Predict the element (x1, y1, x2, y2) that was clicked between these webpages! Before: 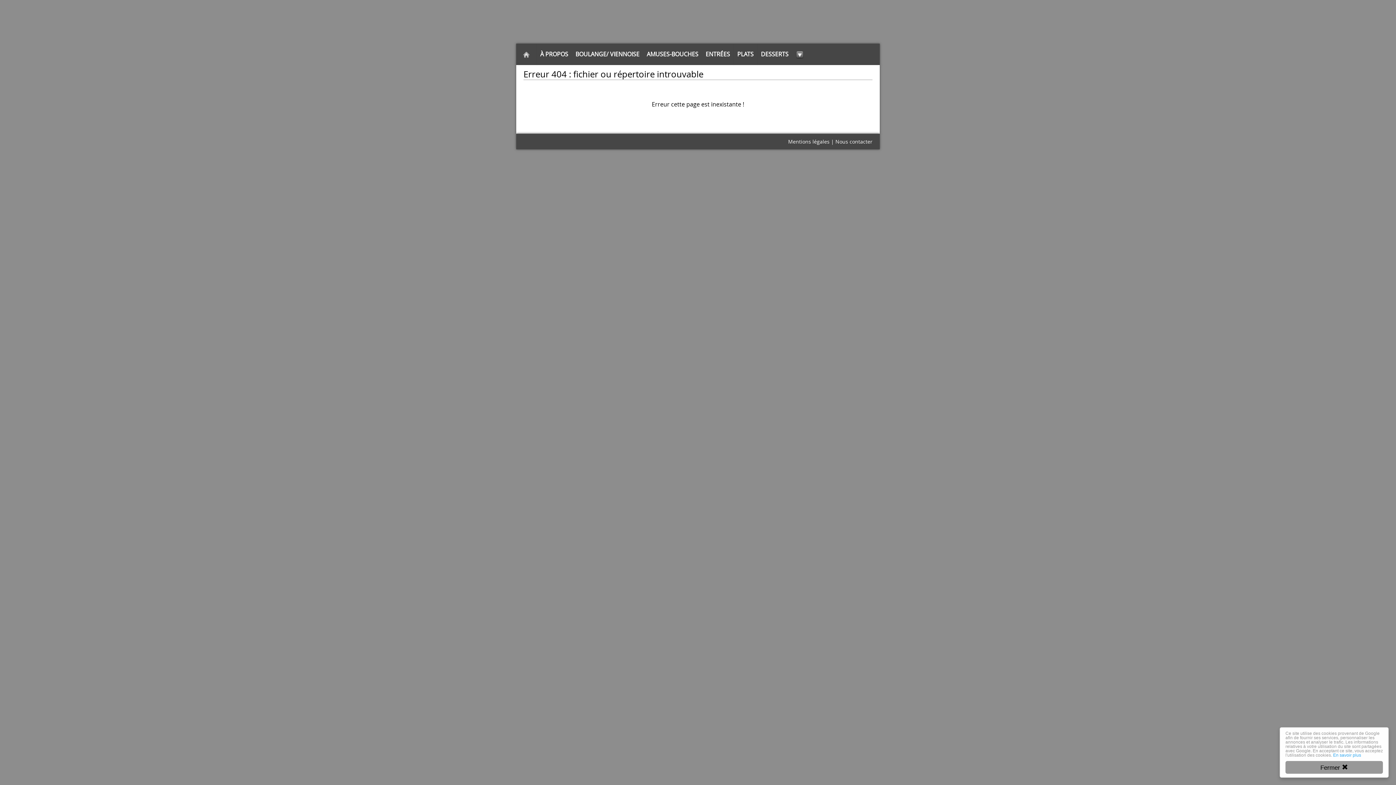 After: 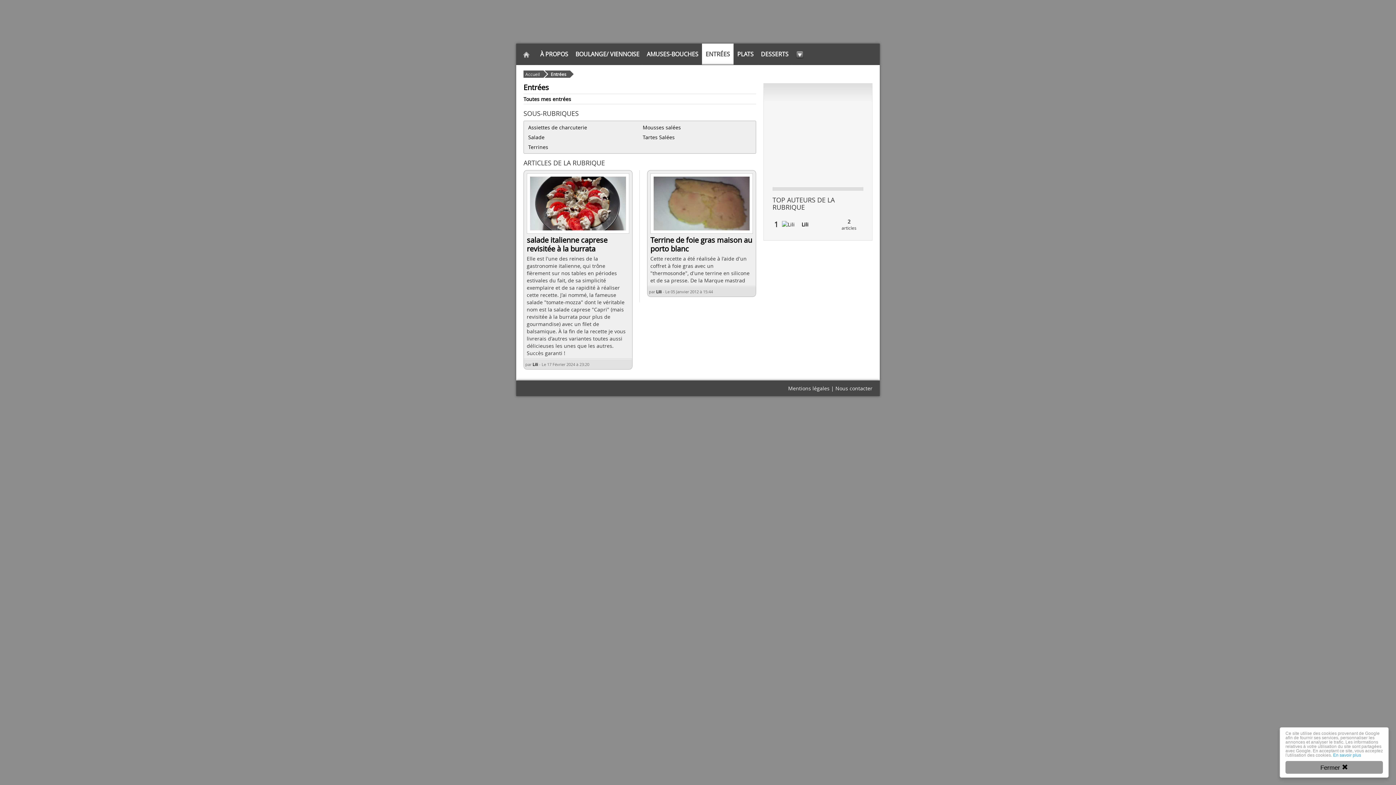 Action: bbox: (702, 43, 733, 64) label: ENTRÉES